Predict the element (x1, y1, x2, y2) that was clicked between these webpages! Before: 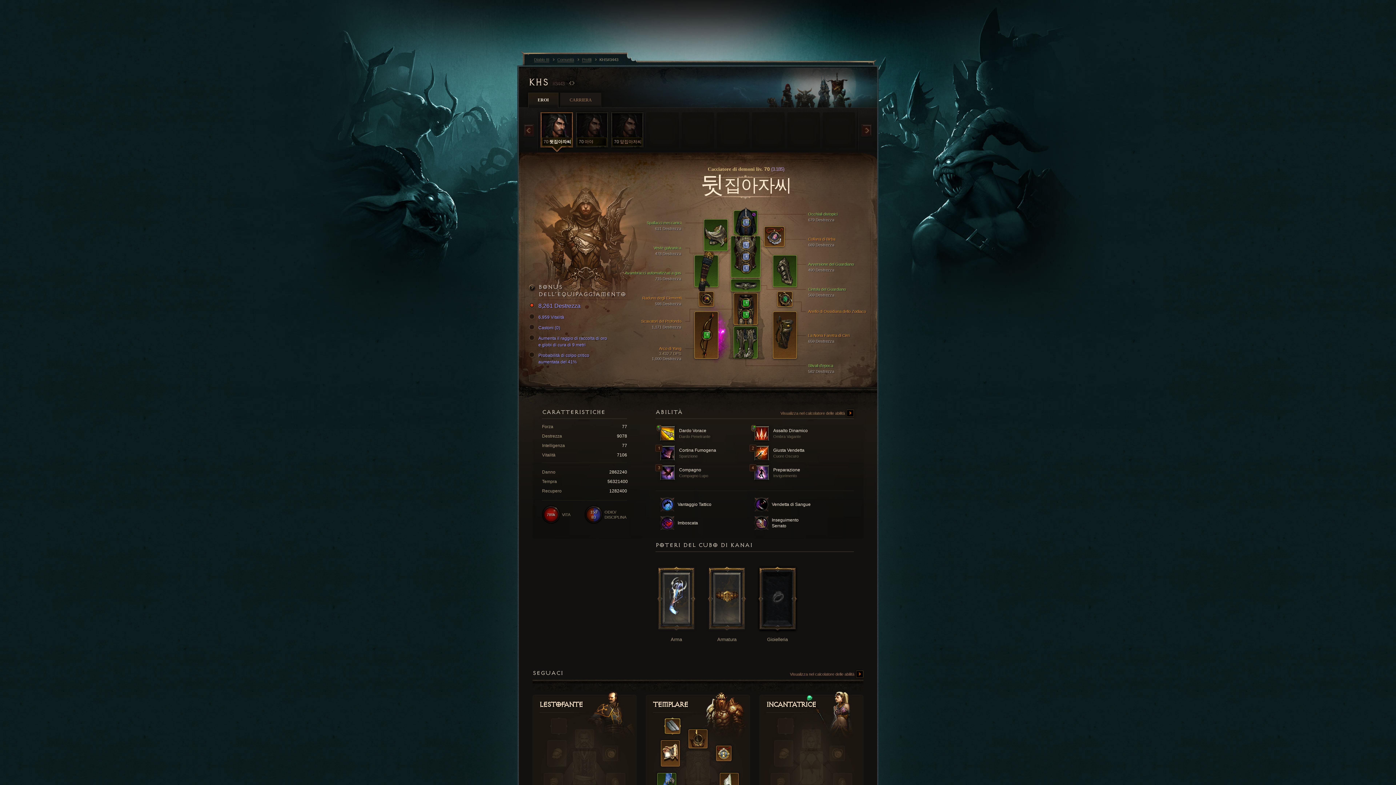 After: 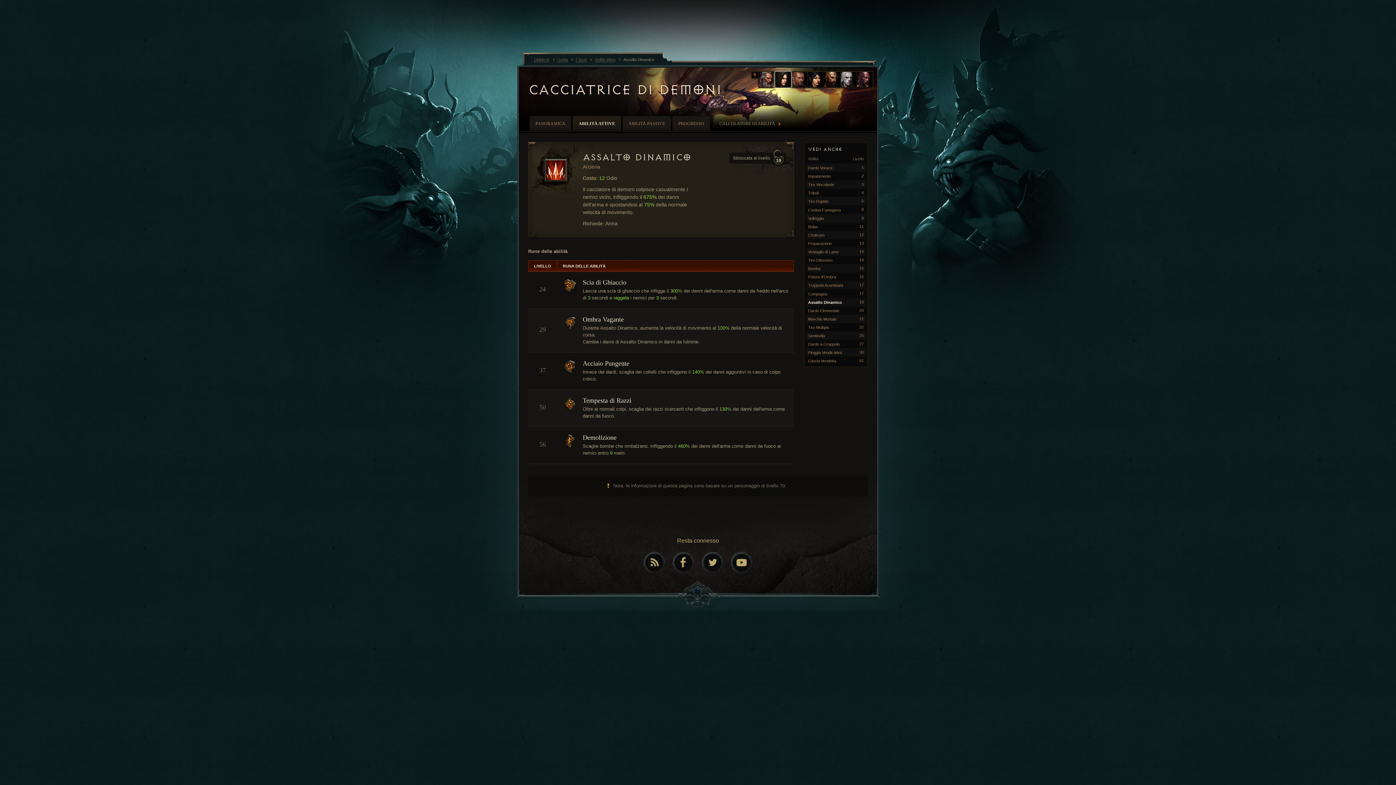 Action: bbox: (754, 426, 844, 441) label:  Assalto Dinamico
Ombra Vagante